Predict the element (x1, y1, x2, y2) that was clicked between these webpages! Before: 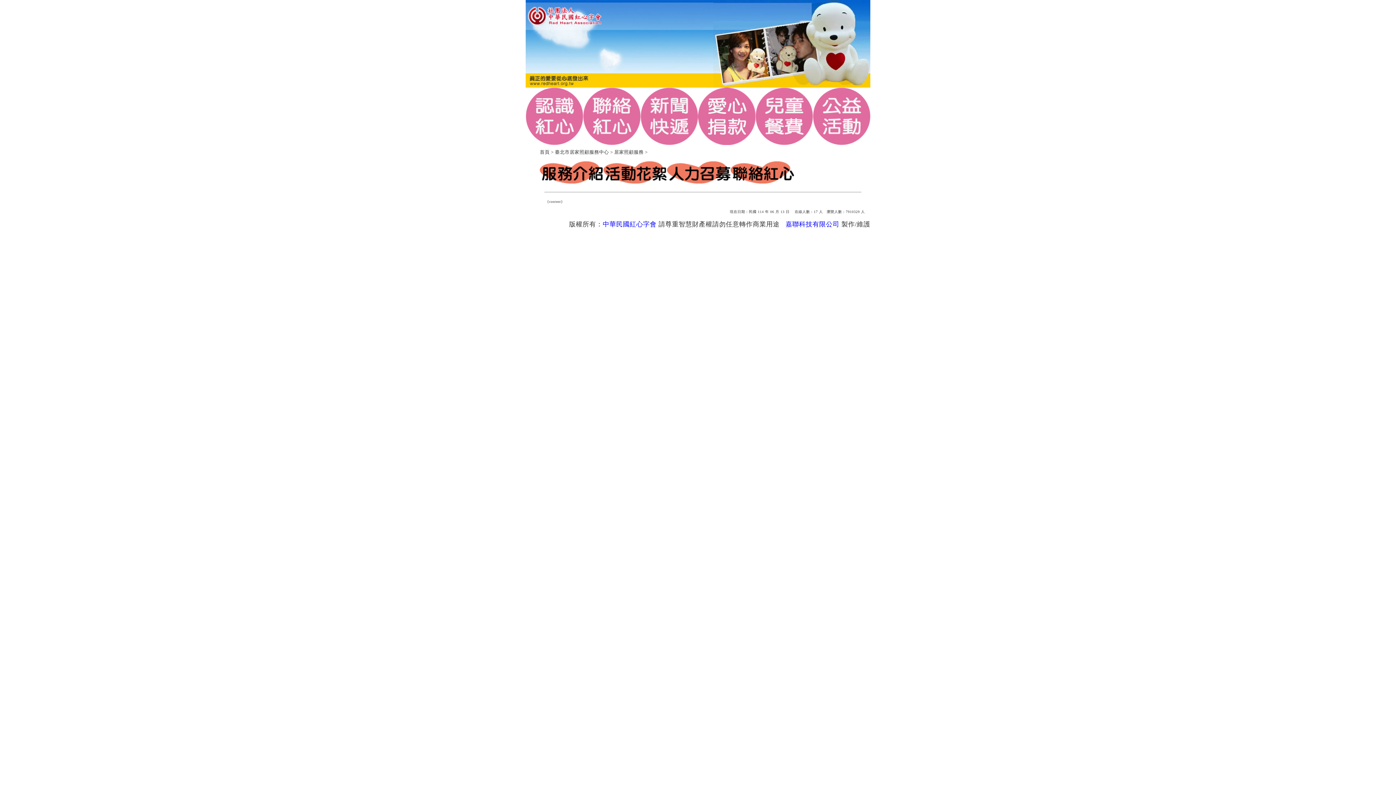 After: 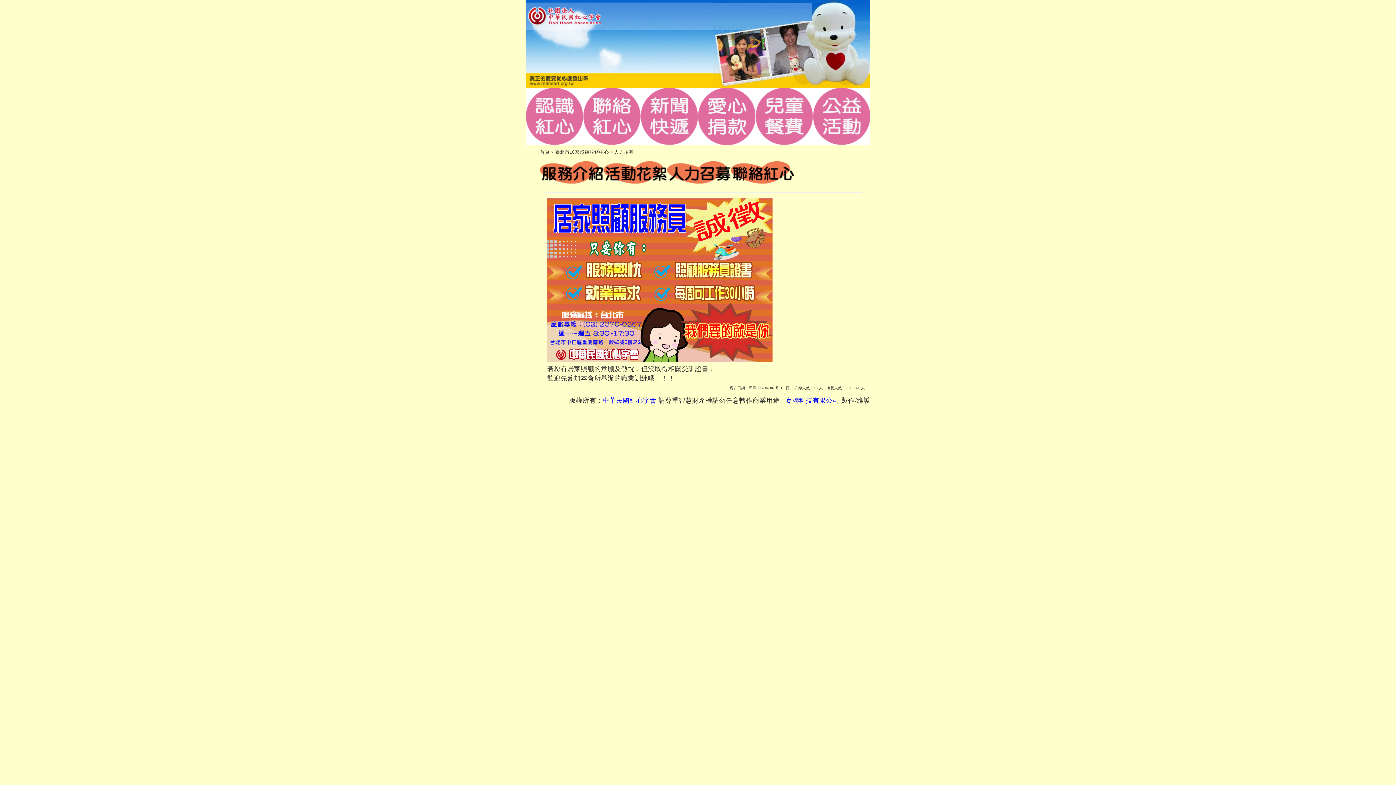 Action: bbox: (667, 179, 730, 184)